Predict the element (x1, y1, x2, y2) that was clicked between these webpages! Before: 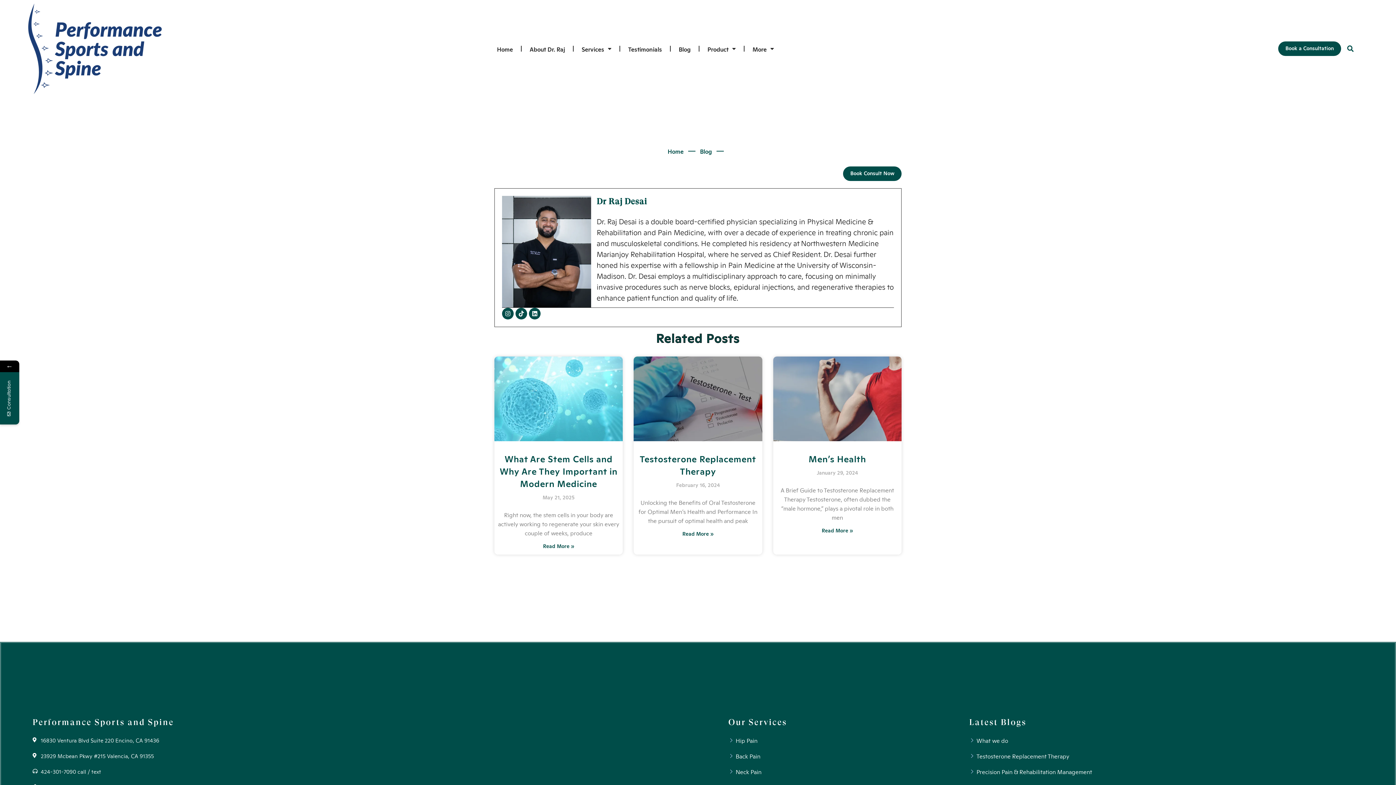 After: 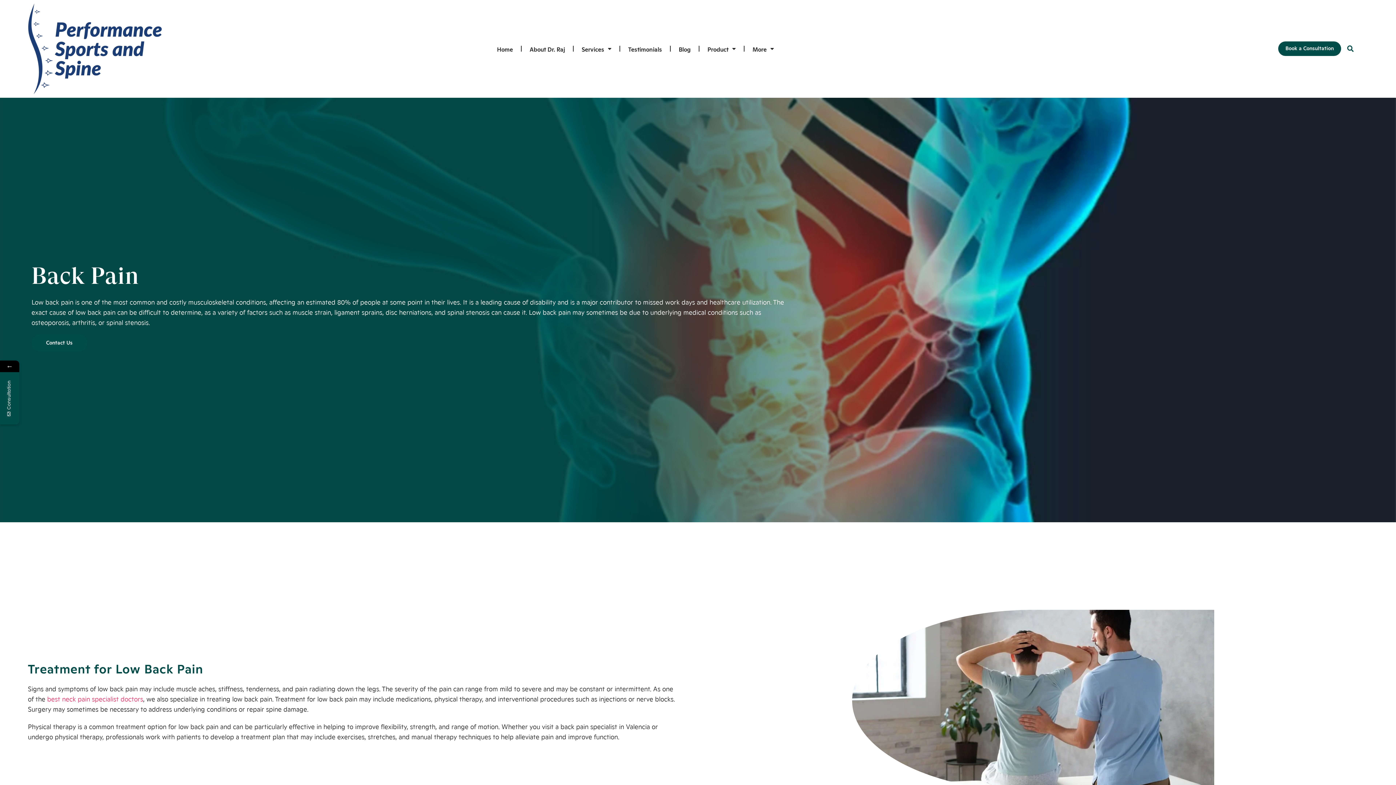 Action: bbox: (728, 751, 962, 761) label: Back Pain